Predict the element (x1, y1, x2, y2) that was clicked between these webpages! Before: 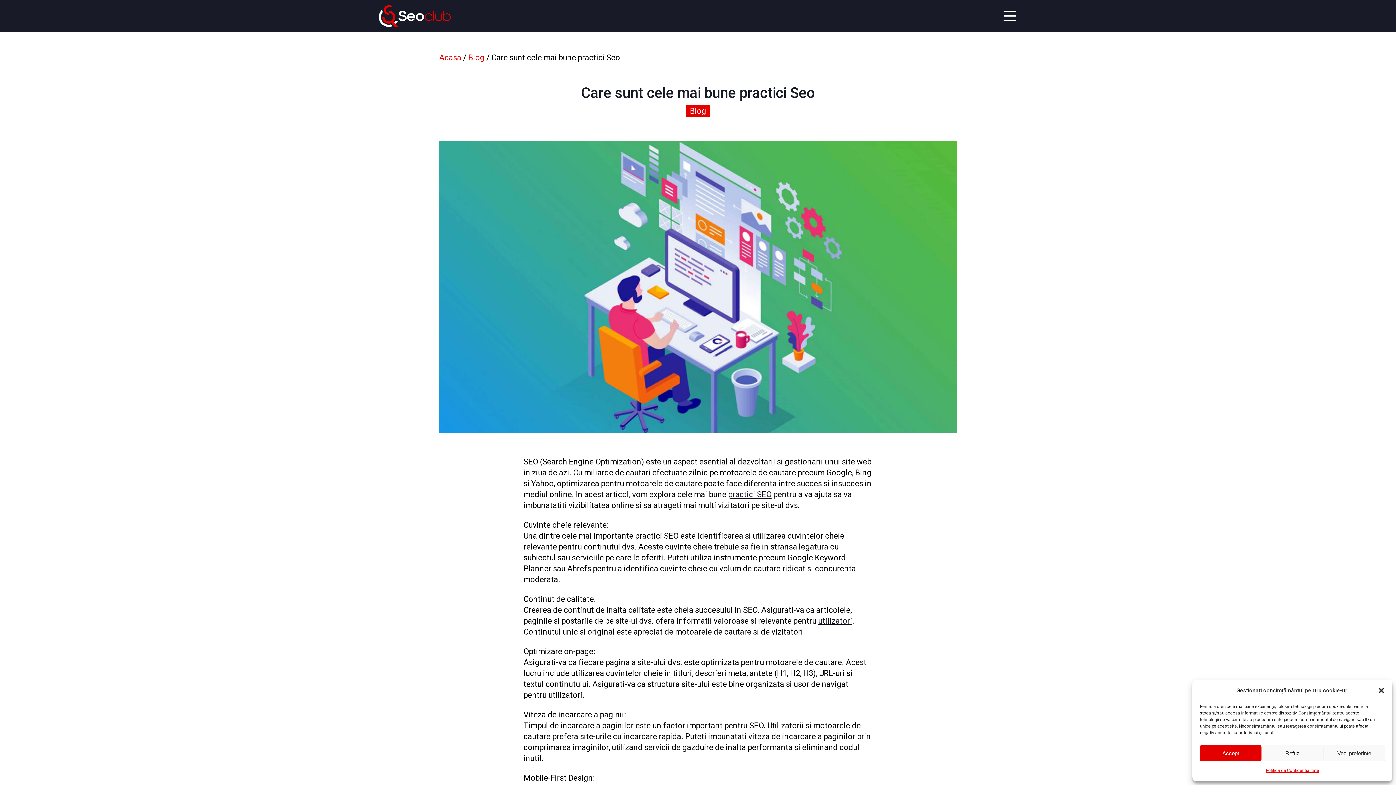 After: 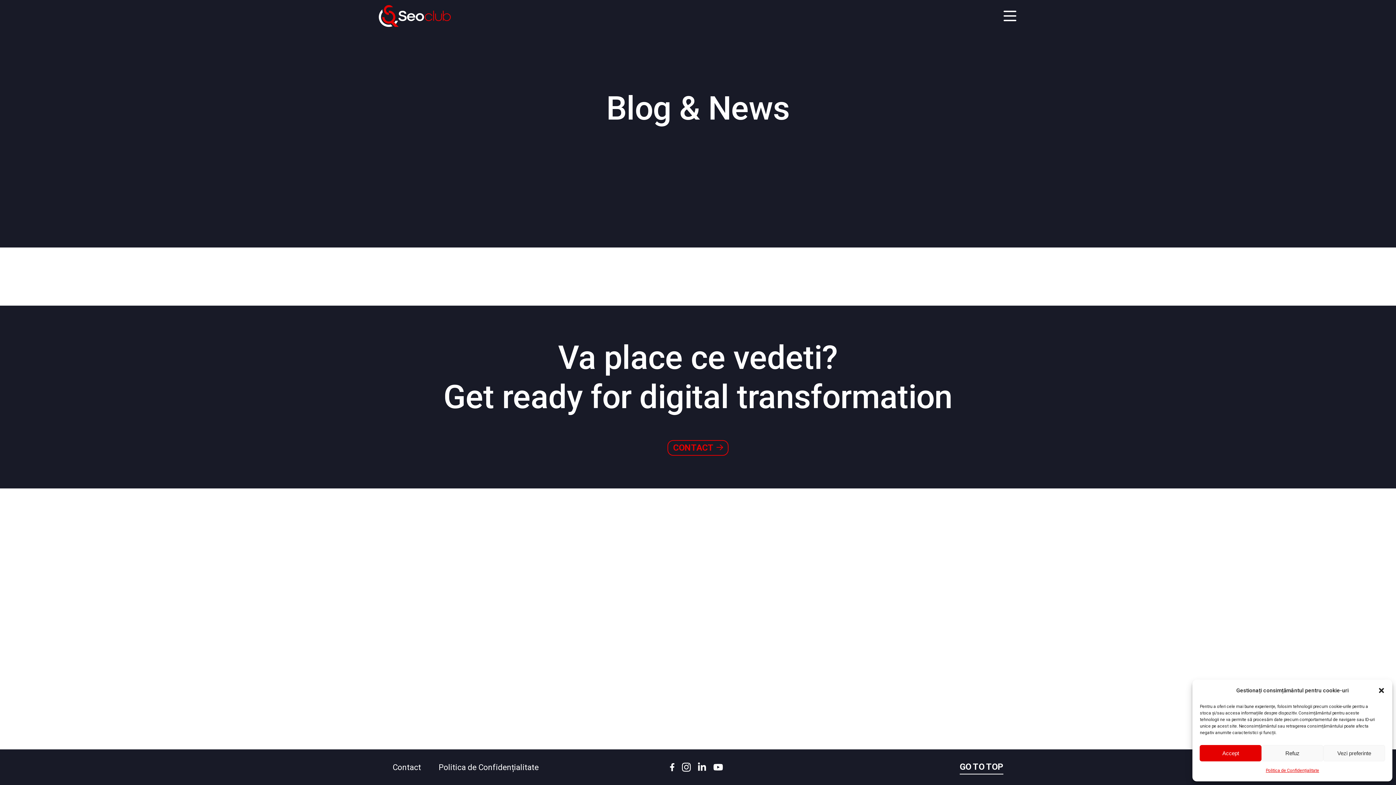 Action: label: practici SEO bbox: (728, 490, 771, 499)